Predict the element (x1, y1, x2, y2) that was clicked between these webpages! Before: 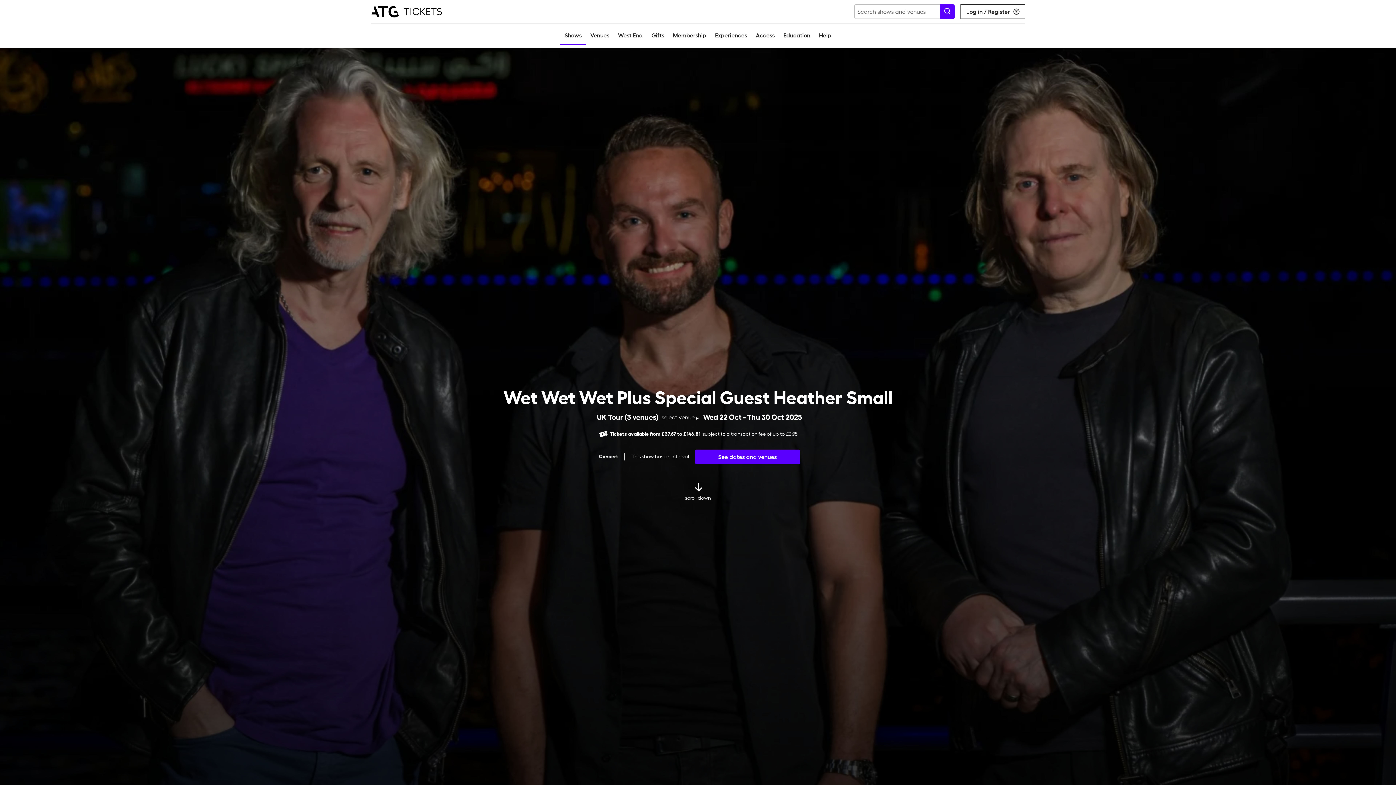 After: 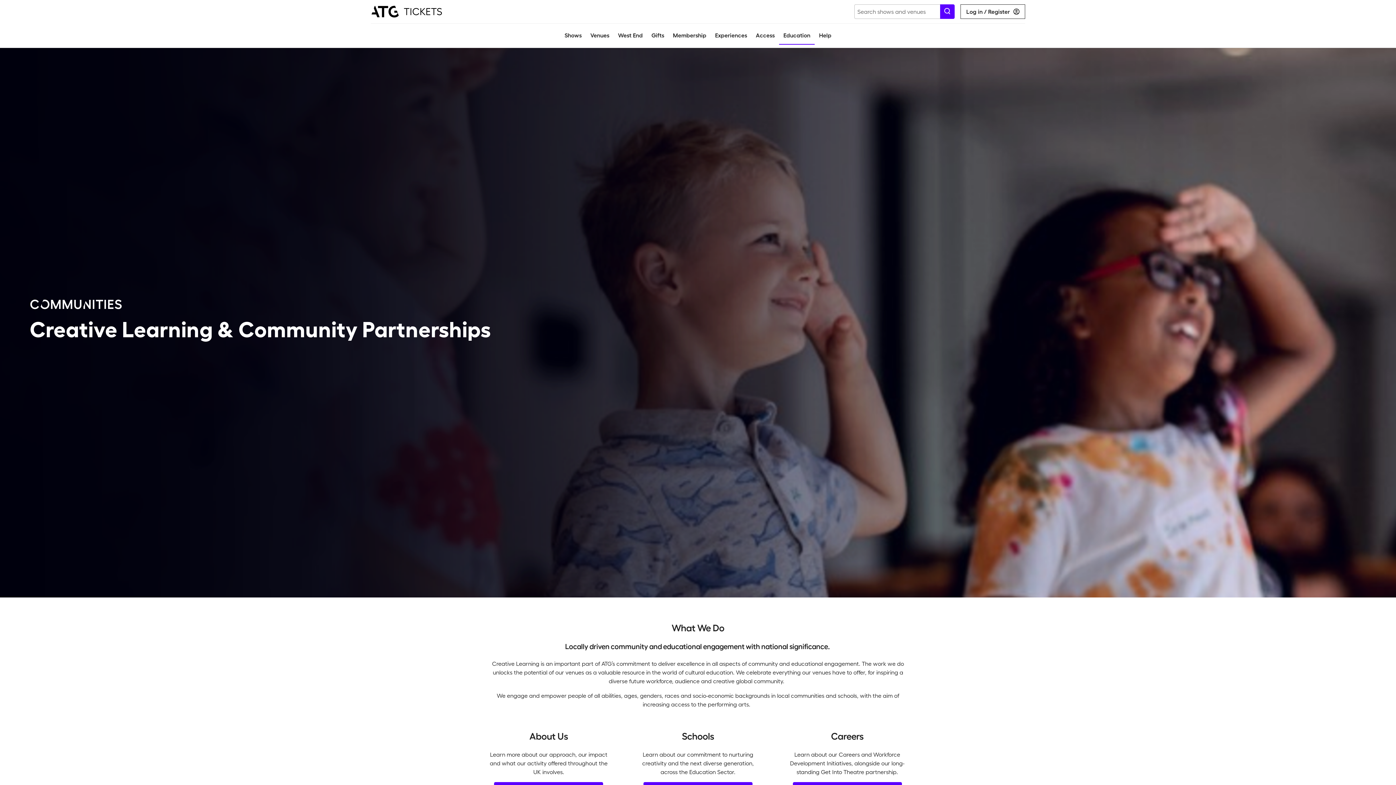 Action: label: Education bbox: (779, 26, 814, 44)